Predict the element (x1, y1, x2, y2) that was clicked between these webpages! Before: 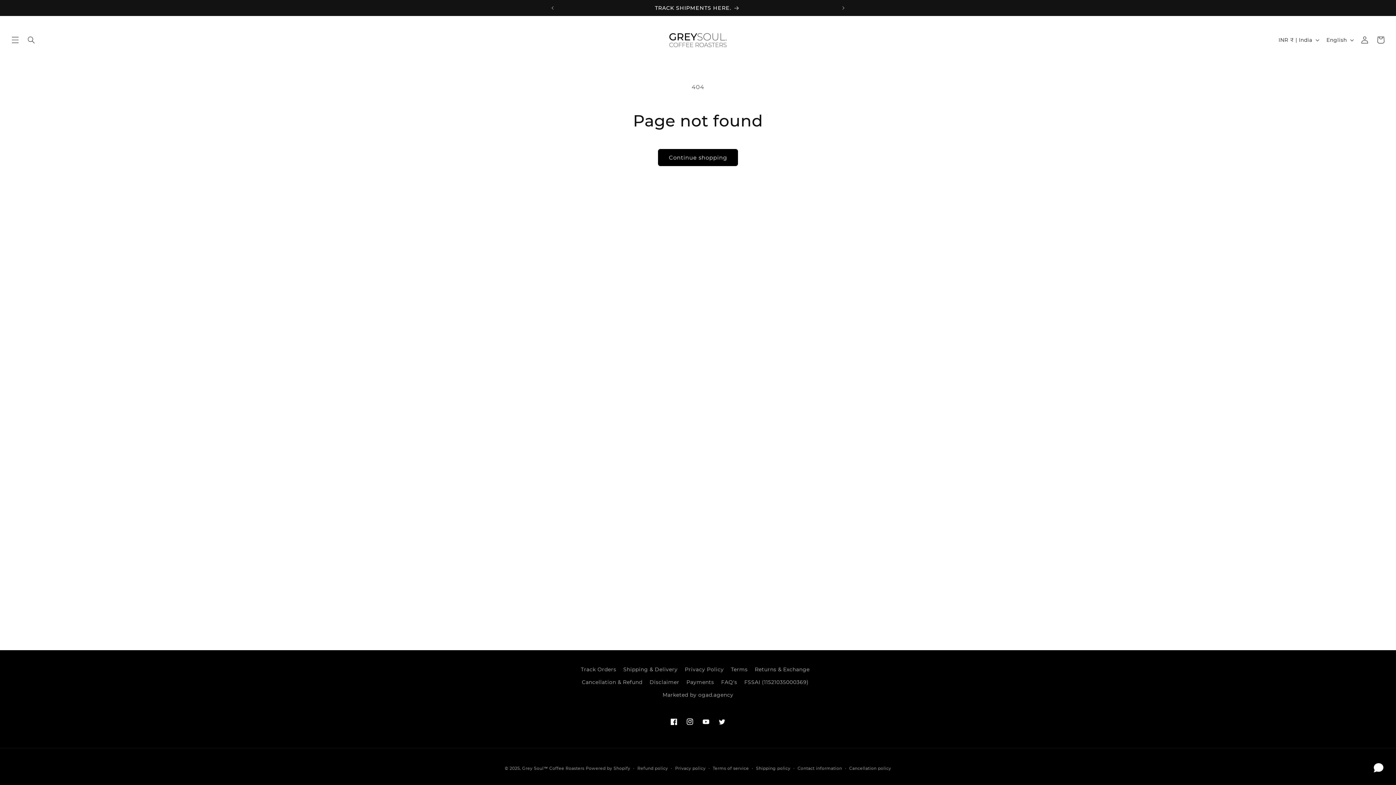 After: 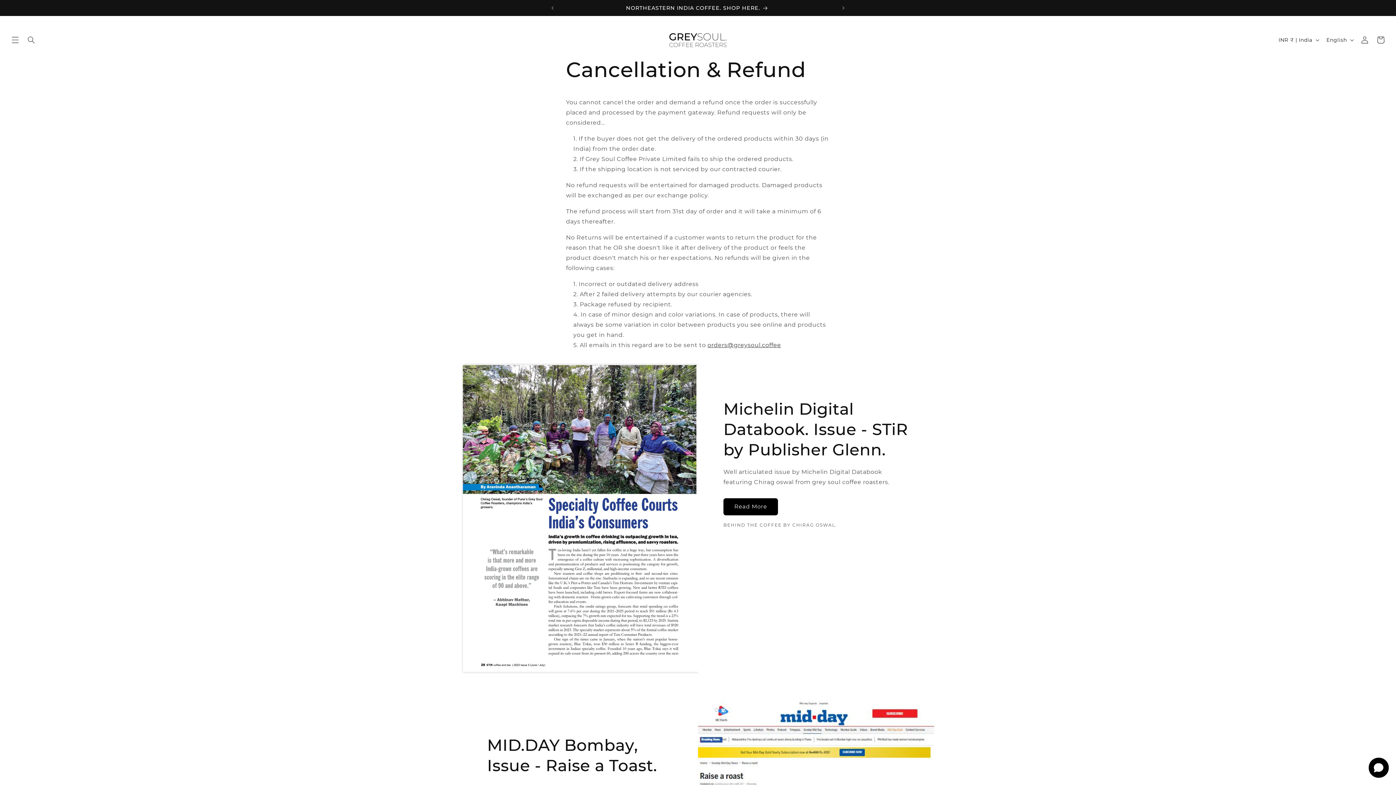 Action: label: Cancellation & Refund bbox: (581, 676, 642, 689)